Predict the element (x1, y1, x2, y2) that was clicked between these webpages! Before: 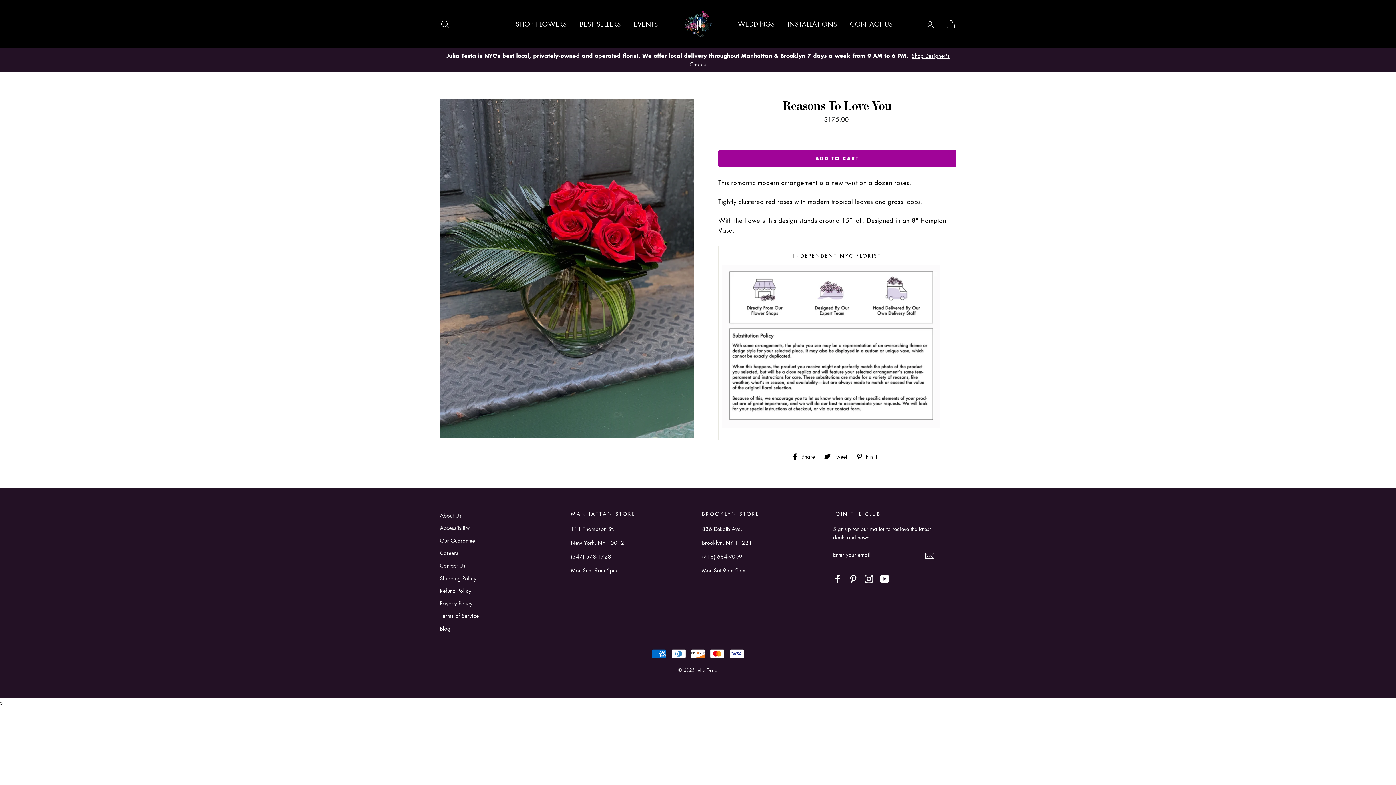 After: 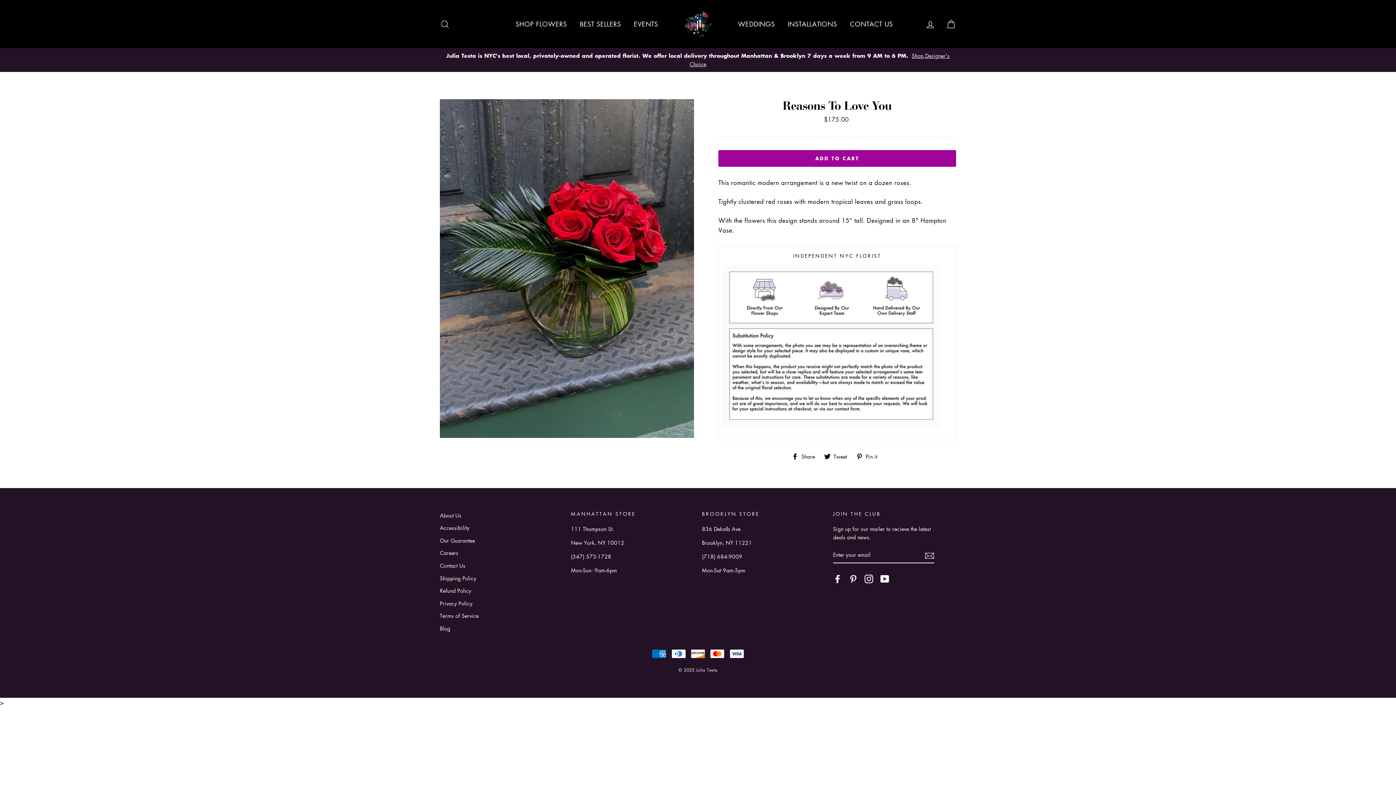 Action: label: Instagram bbox: (864, 574, 873, 583)